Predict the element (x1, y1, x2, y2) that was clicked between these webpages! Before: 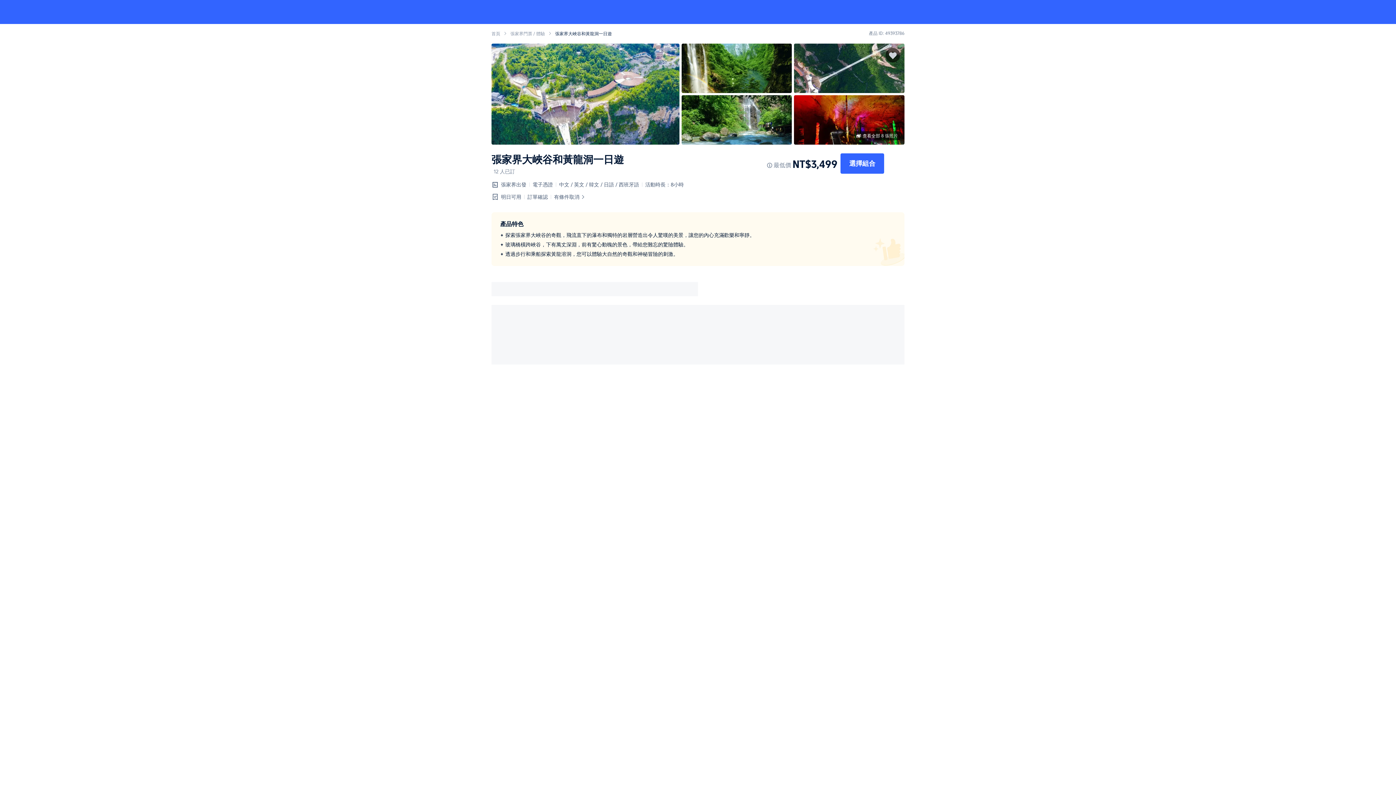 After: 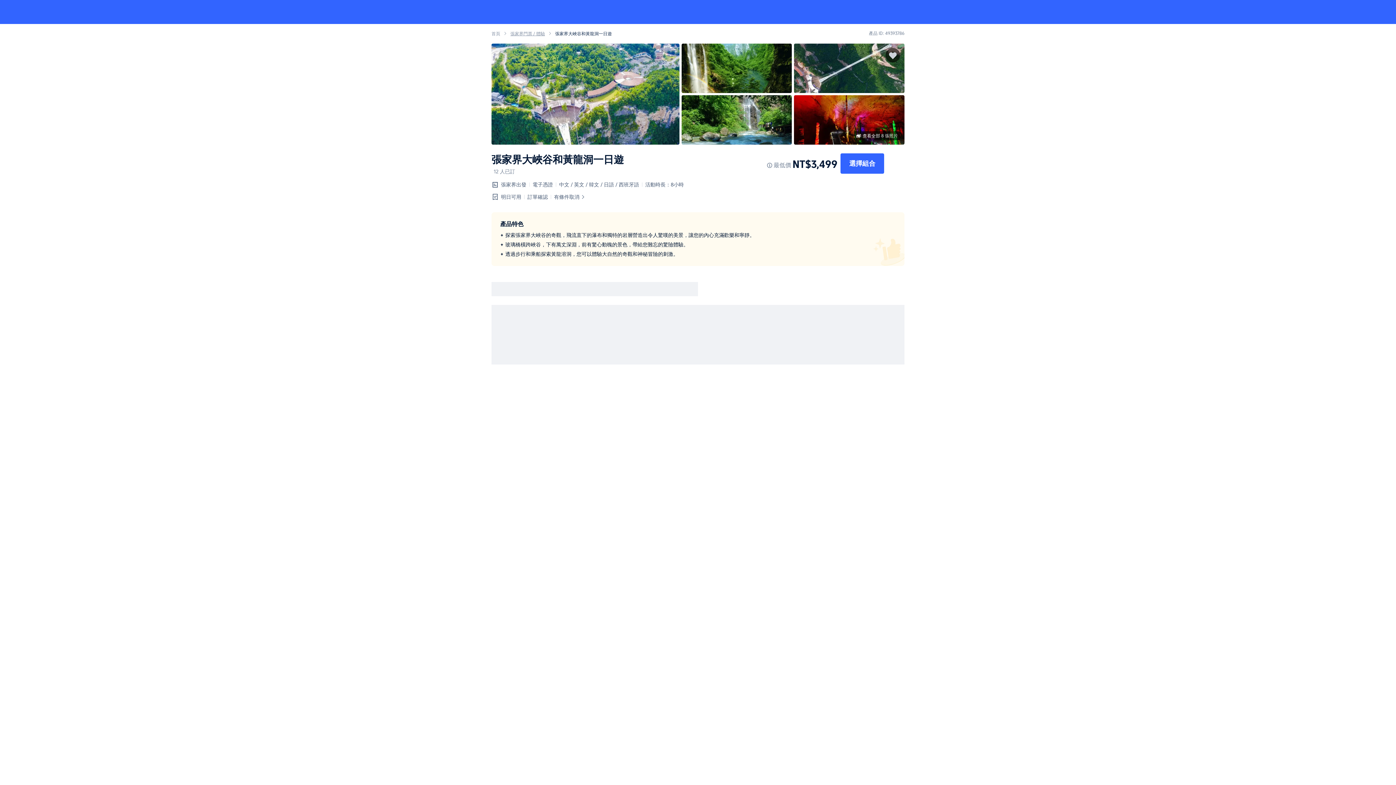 Action: label: 張家界門票 / 體驗 bbox: (510, 31, 545, 36)